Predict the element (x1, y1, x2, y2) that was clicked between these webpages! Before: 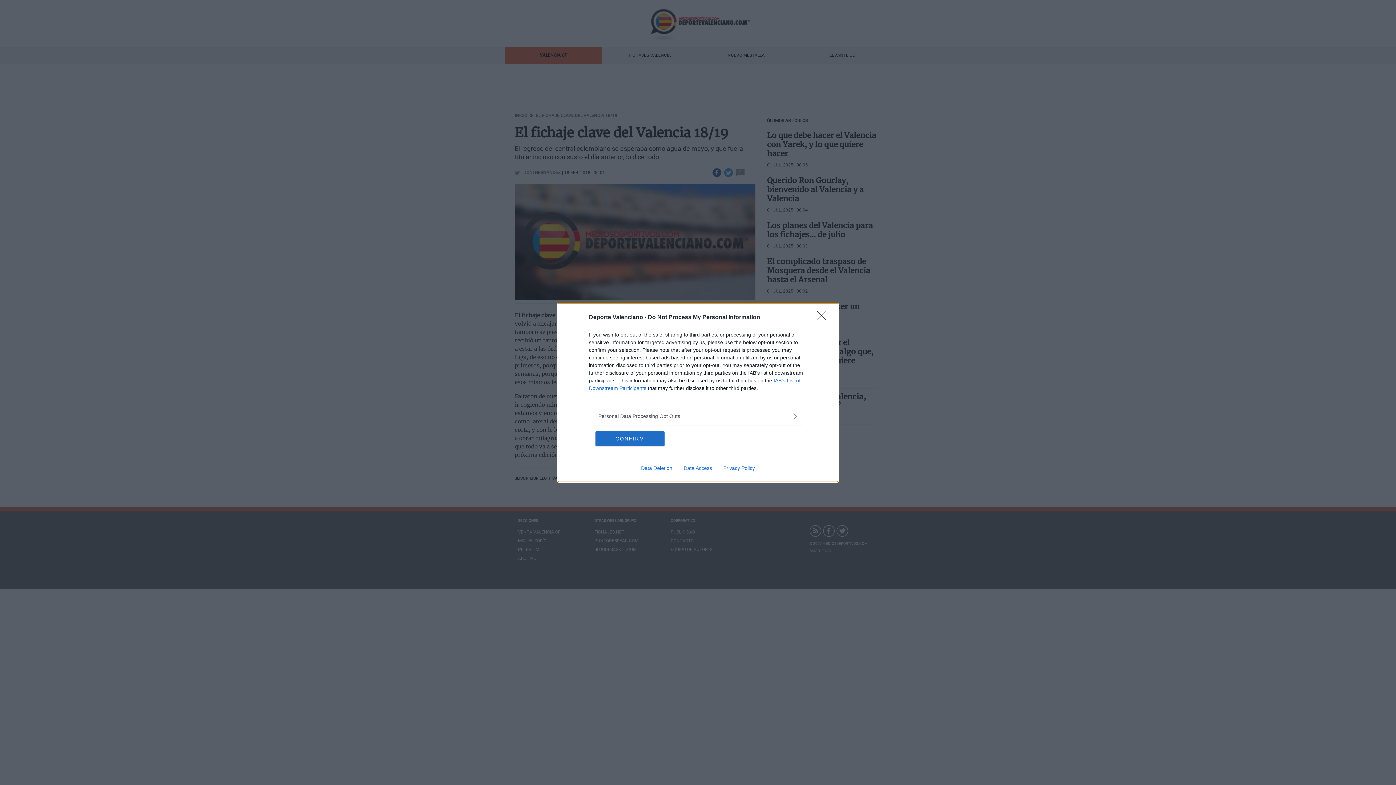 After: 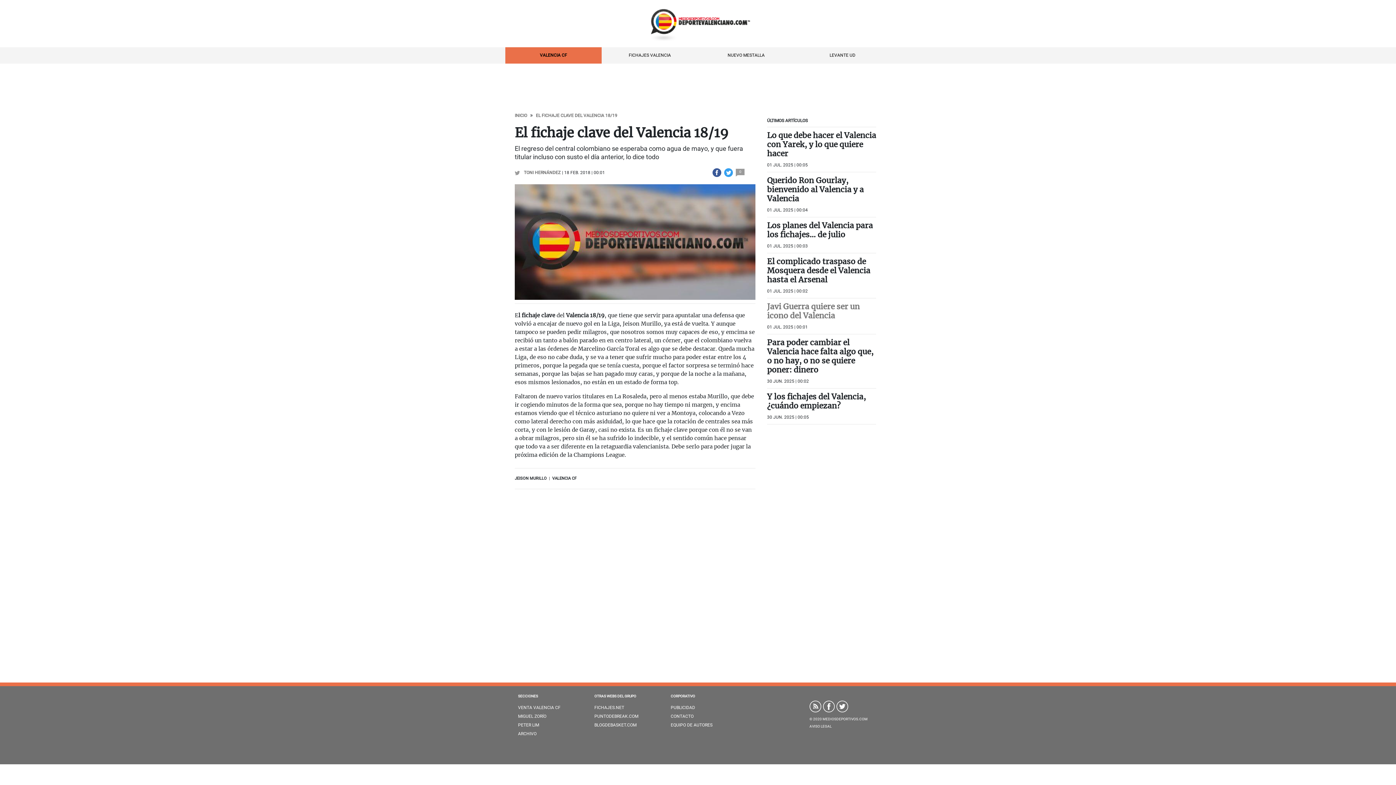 Action: bbox: (817, 310, 830, 324) label: Close